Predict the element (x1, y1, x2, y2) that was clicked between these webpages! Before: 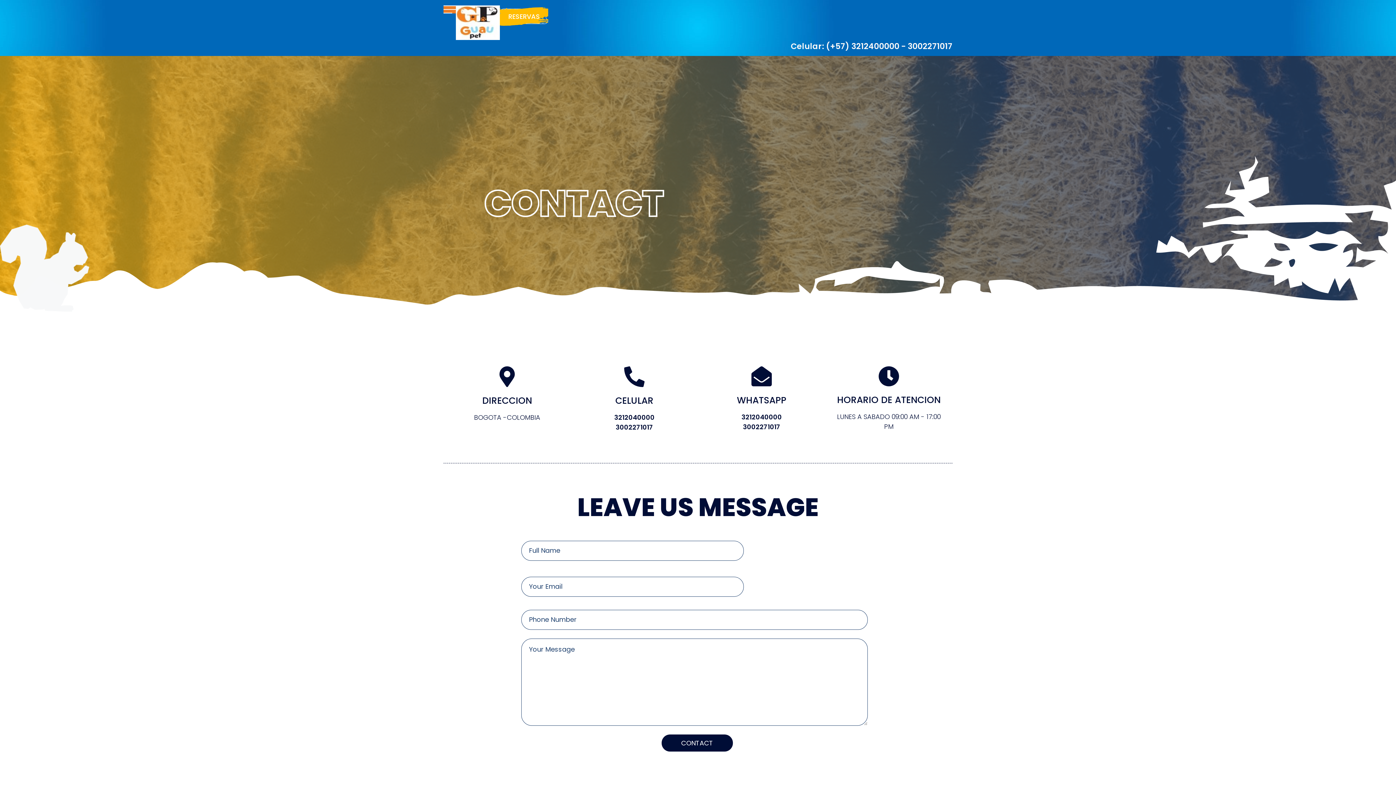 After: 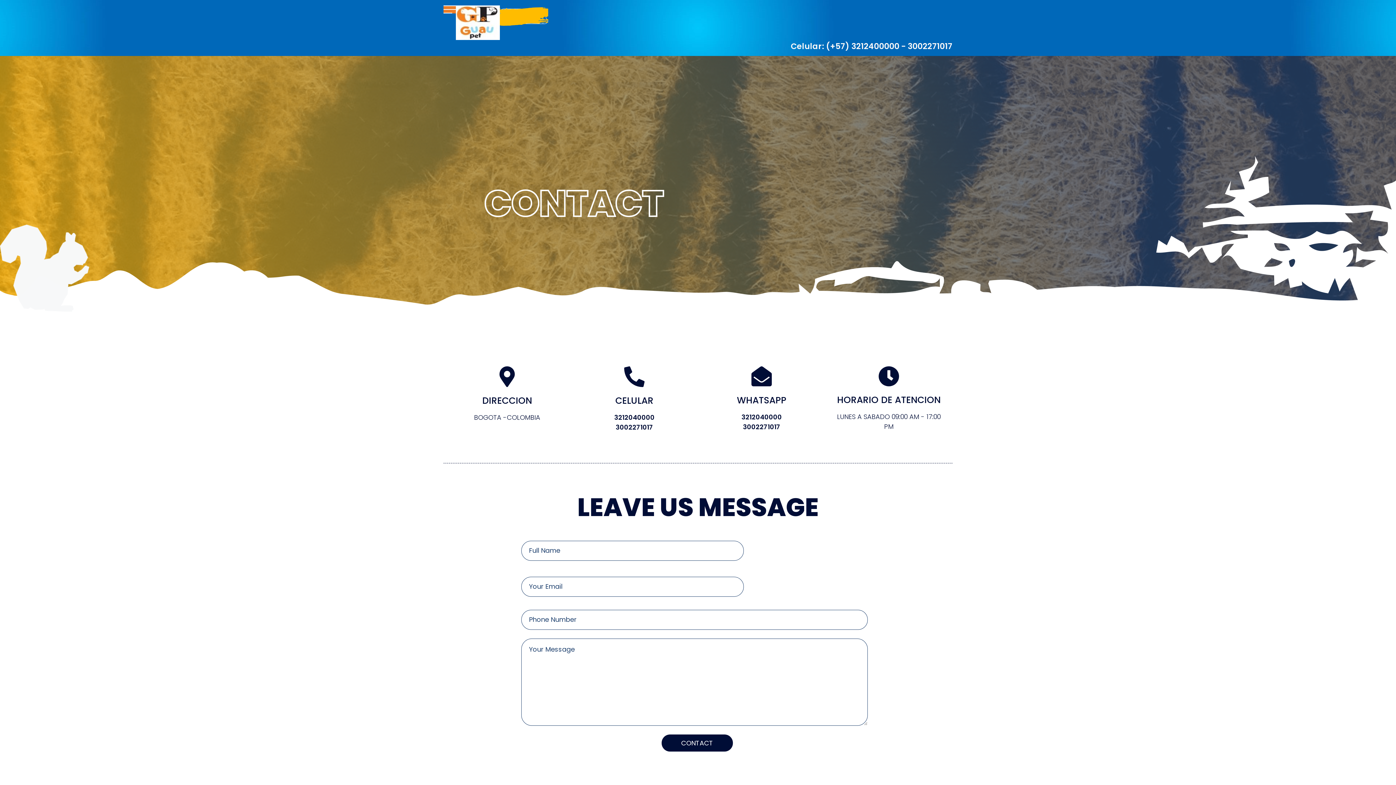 Action: label: RESERVAS bbox: (500, 7, 548, 26)